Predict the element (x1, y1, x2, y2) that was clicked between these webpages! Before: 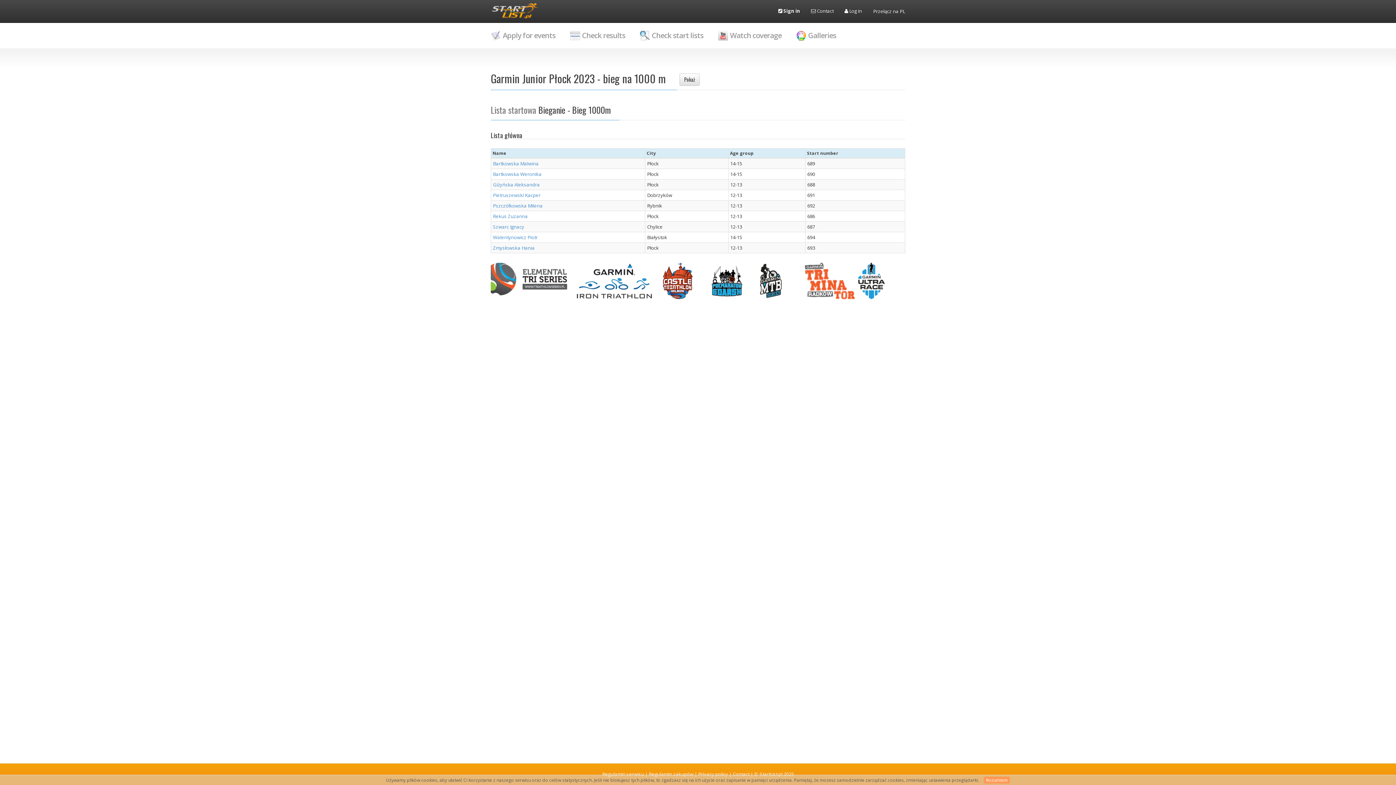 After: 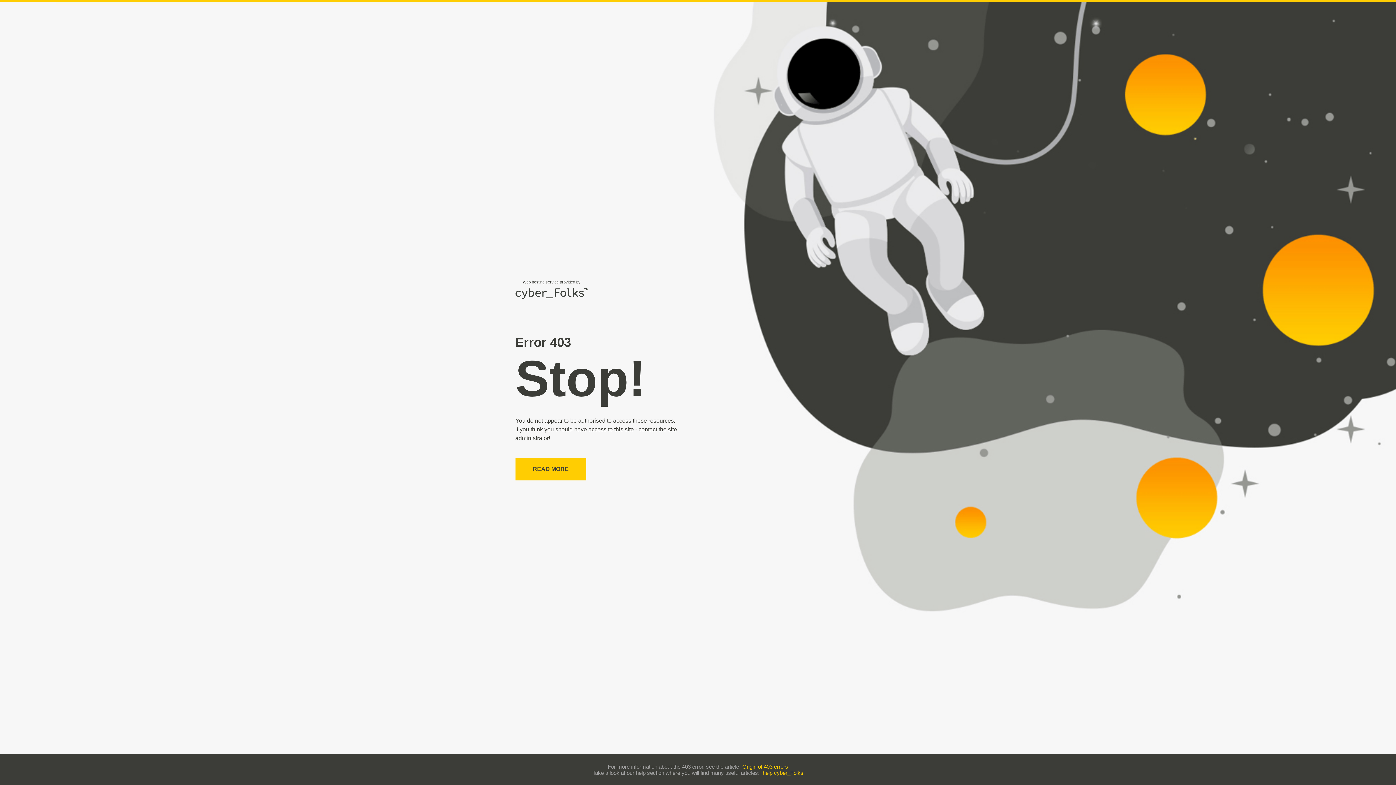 Action: bbox: (572, 262, 656, 295)